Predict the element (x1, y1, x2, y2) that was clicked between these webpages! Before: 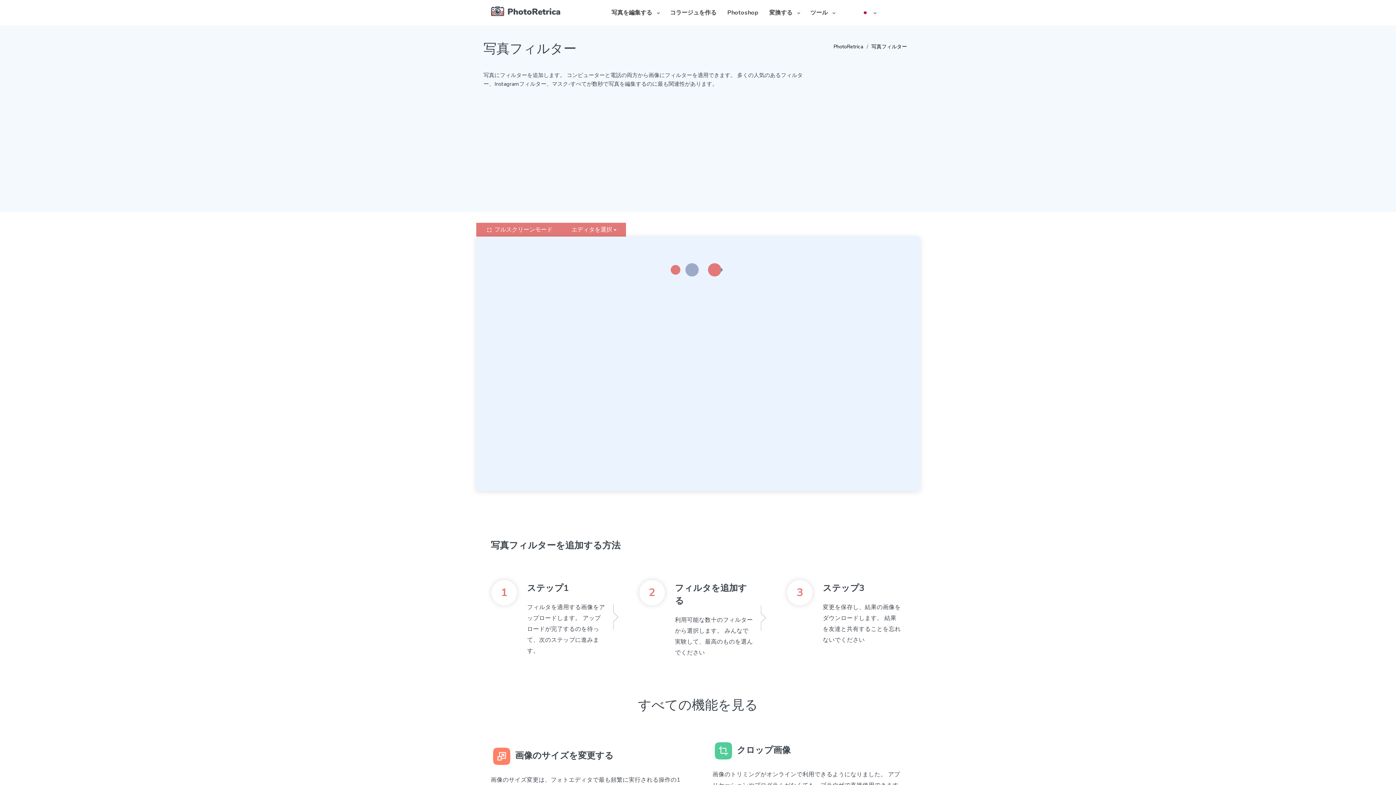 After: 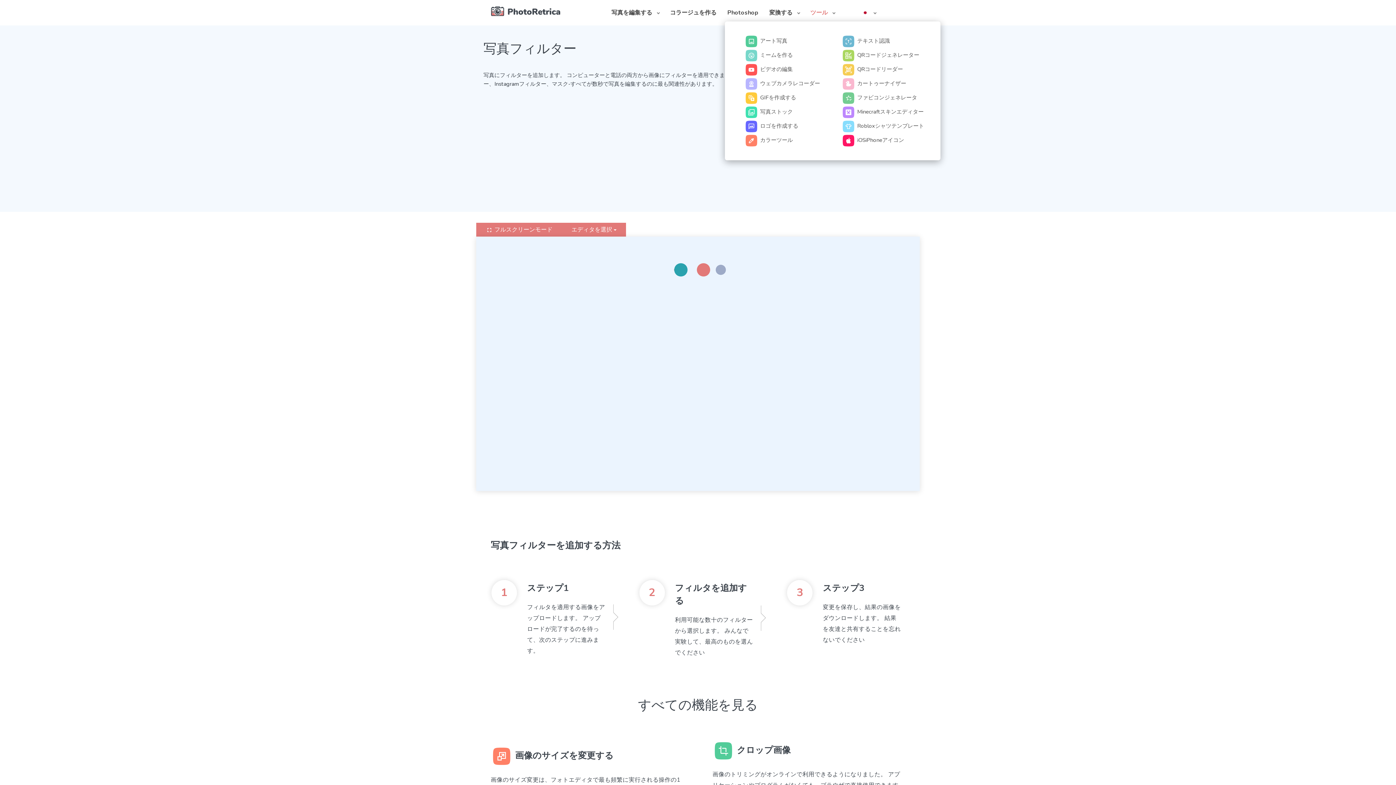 Action: label: ツール  bbox: (805, 0, 840, 25)